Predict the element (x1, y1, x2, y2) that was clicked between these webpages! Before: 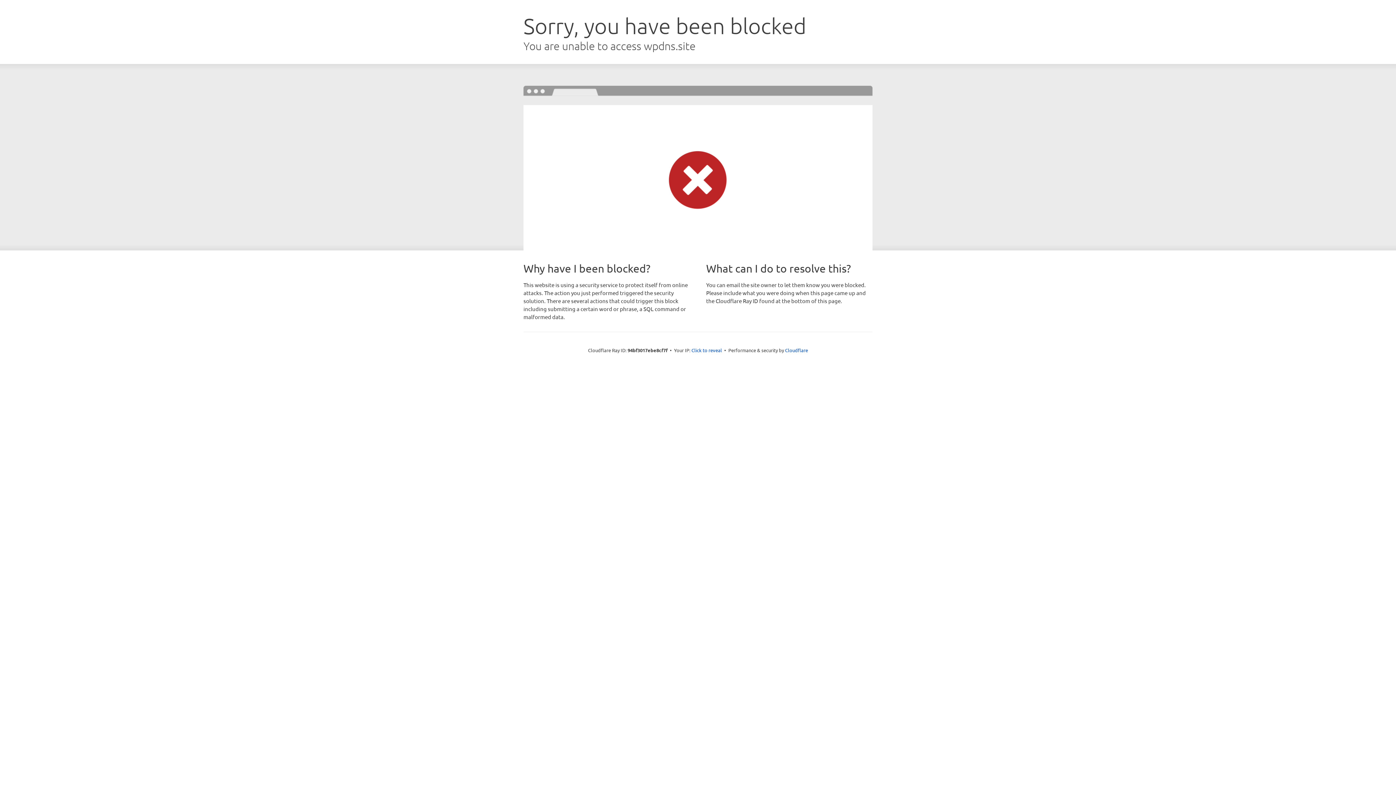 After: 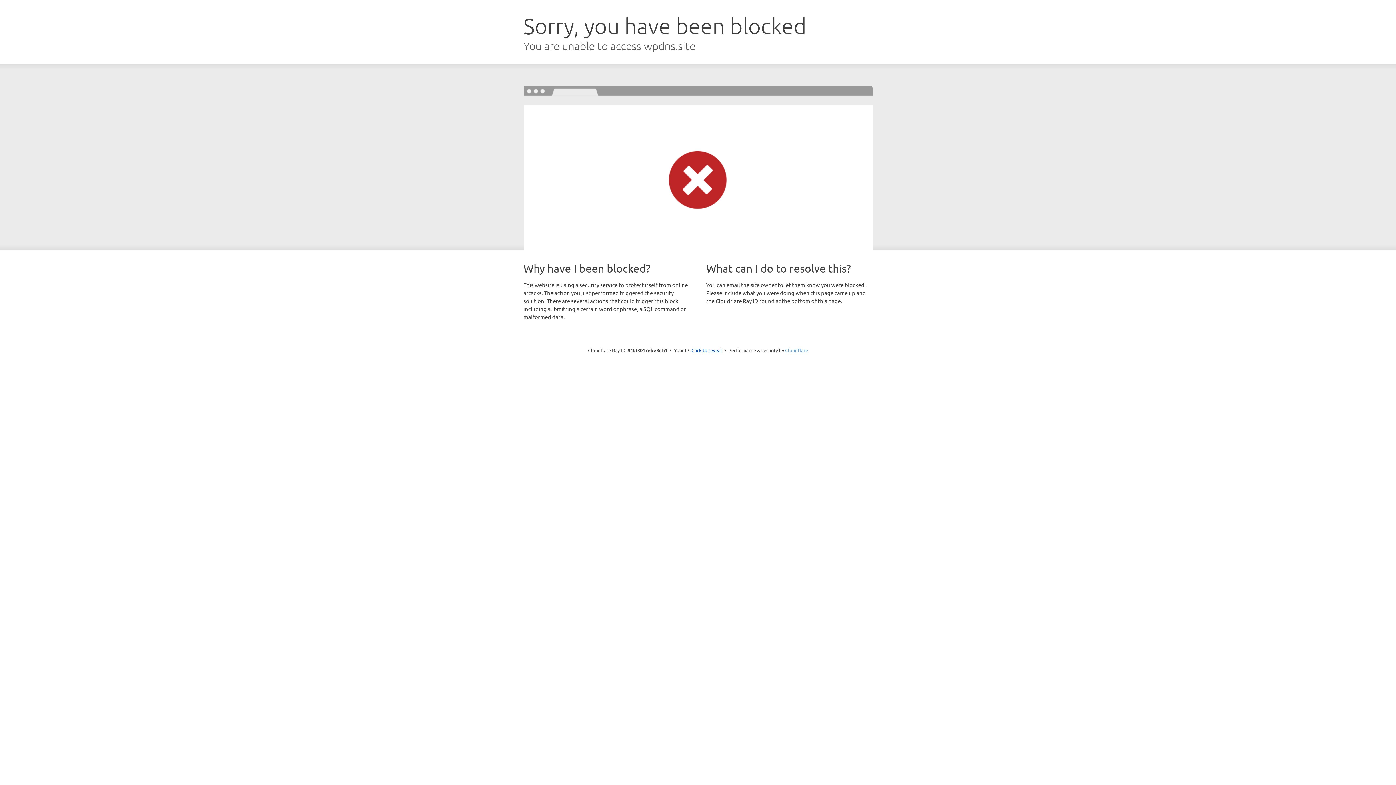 Action: bbox: (785, 347, 808, 353) label: Cloudflare